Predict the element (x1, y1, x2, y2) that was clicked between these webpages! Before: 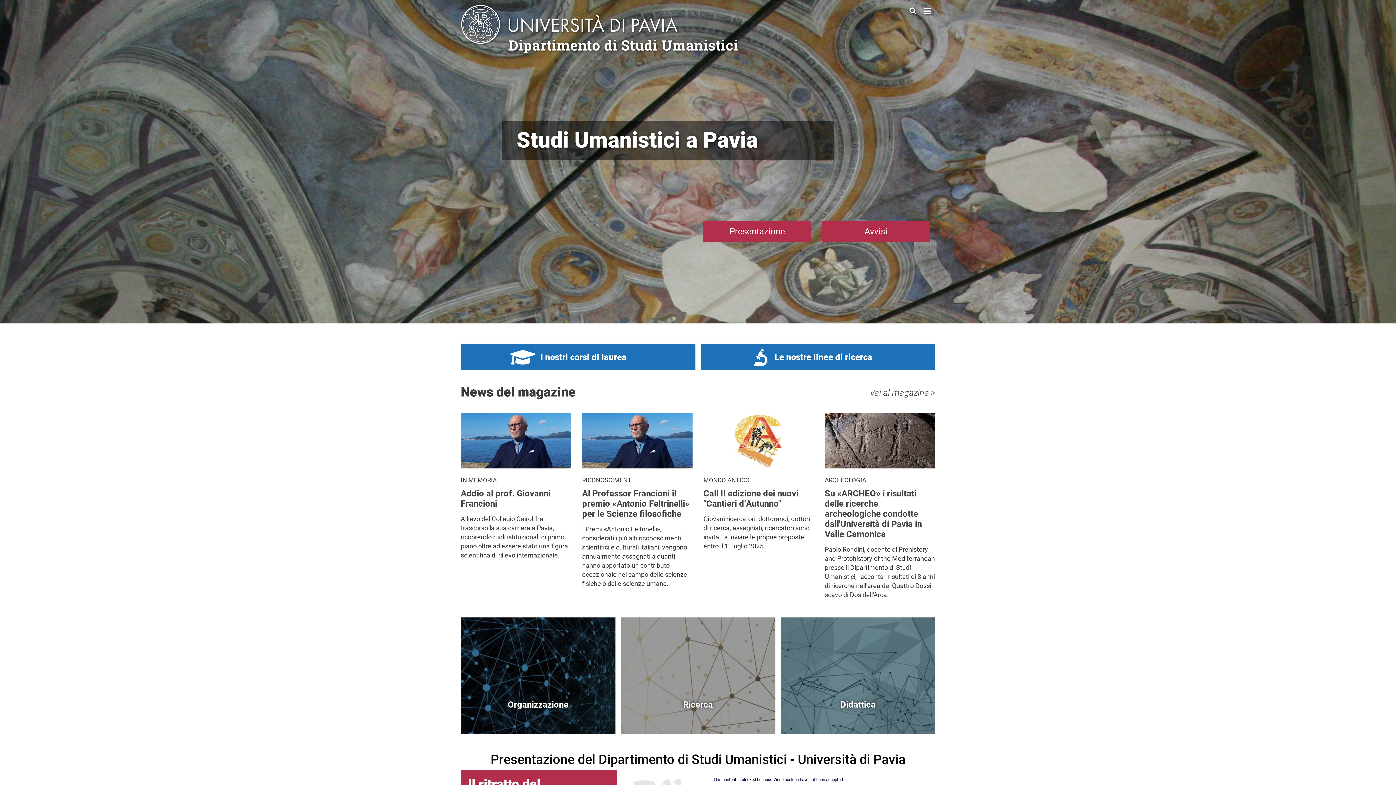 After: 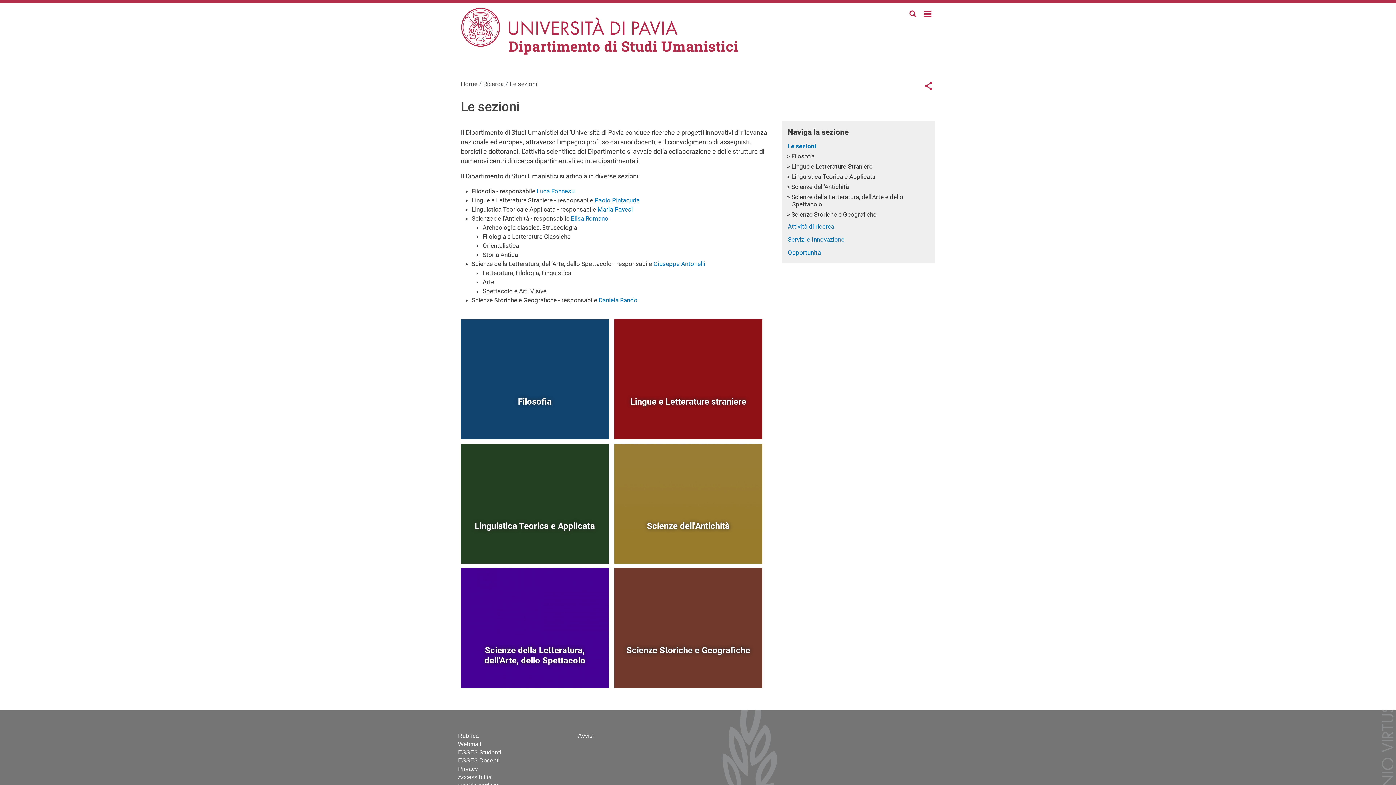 Action: label: Le nostre linee di ricerca bbox: (763, 352, 872, 362)